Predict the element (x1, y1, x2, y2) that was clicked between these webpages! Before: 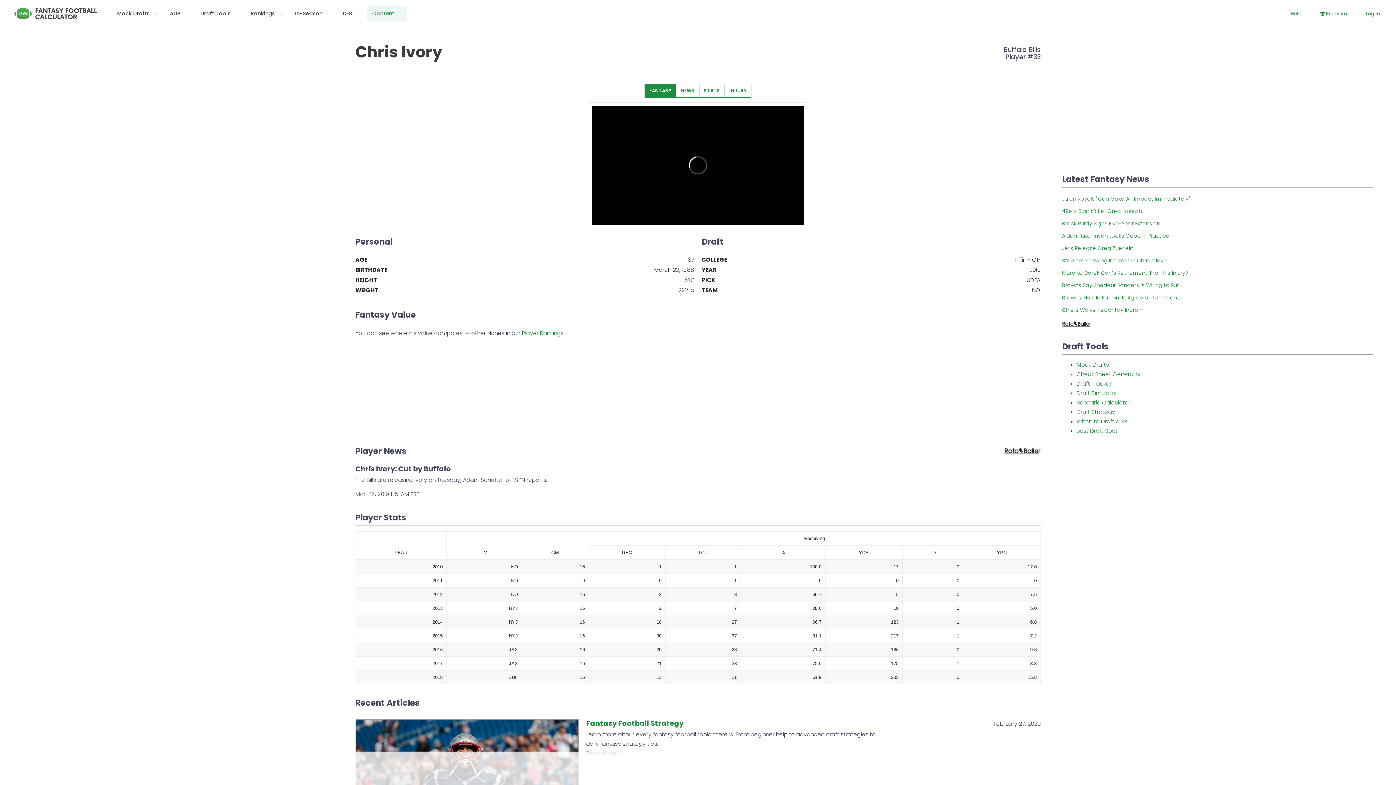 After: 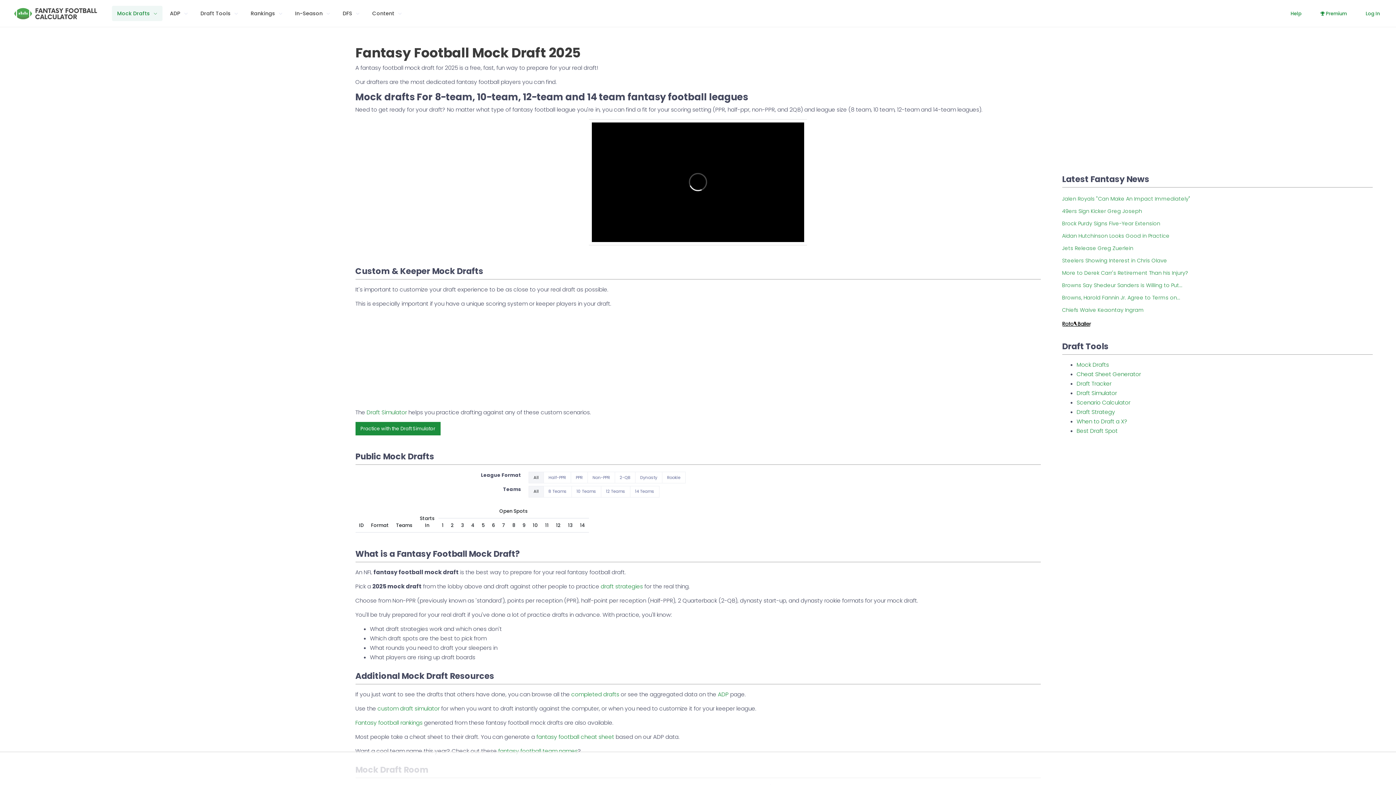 Action: bbox: (1076, 360, 1109, 368) label: Mock Drafts